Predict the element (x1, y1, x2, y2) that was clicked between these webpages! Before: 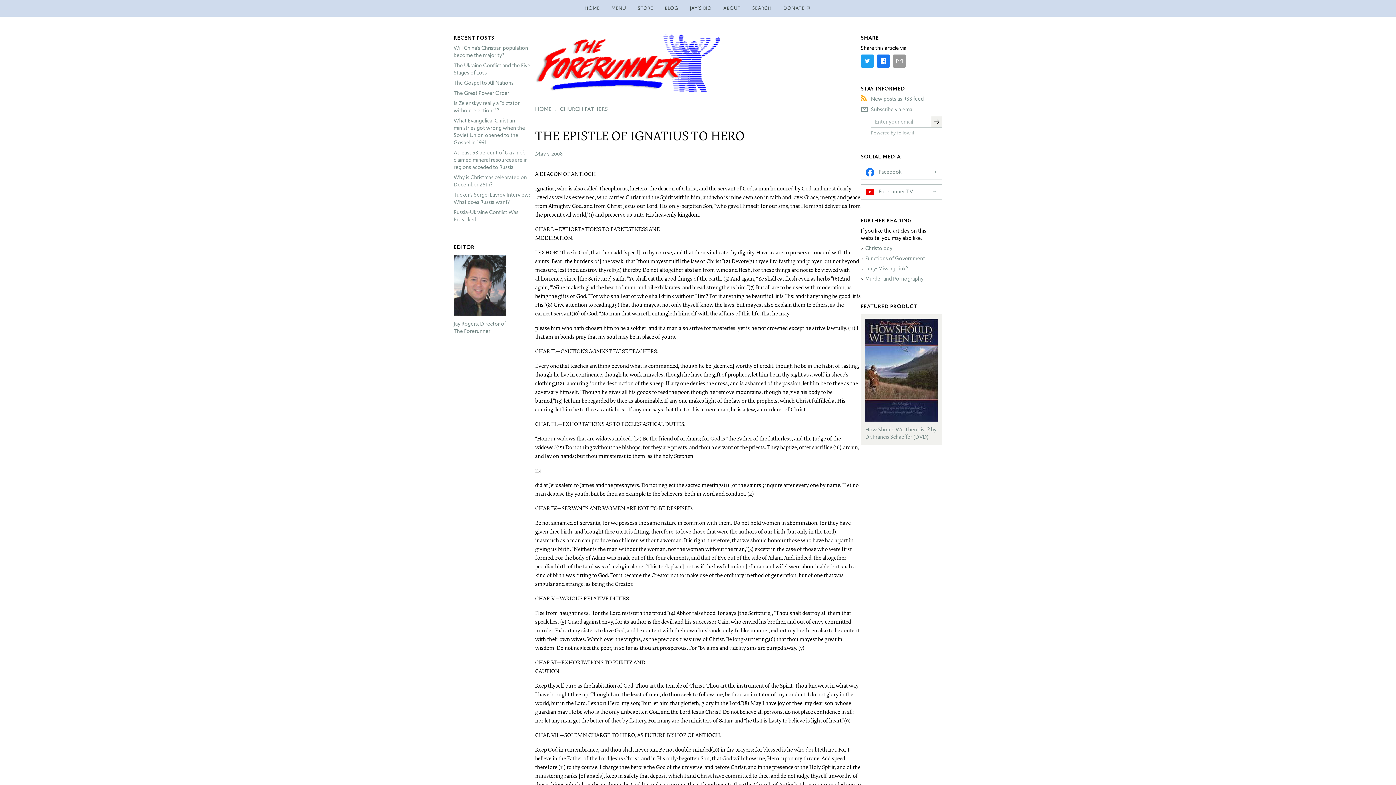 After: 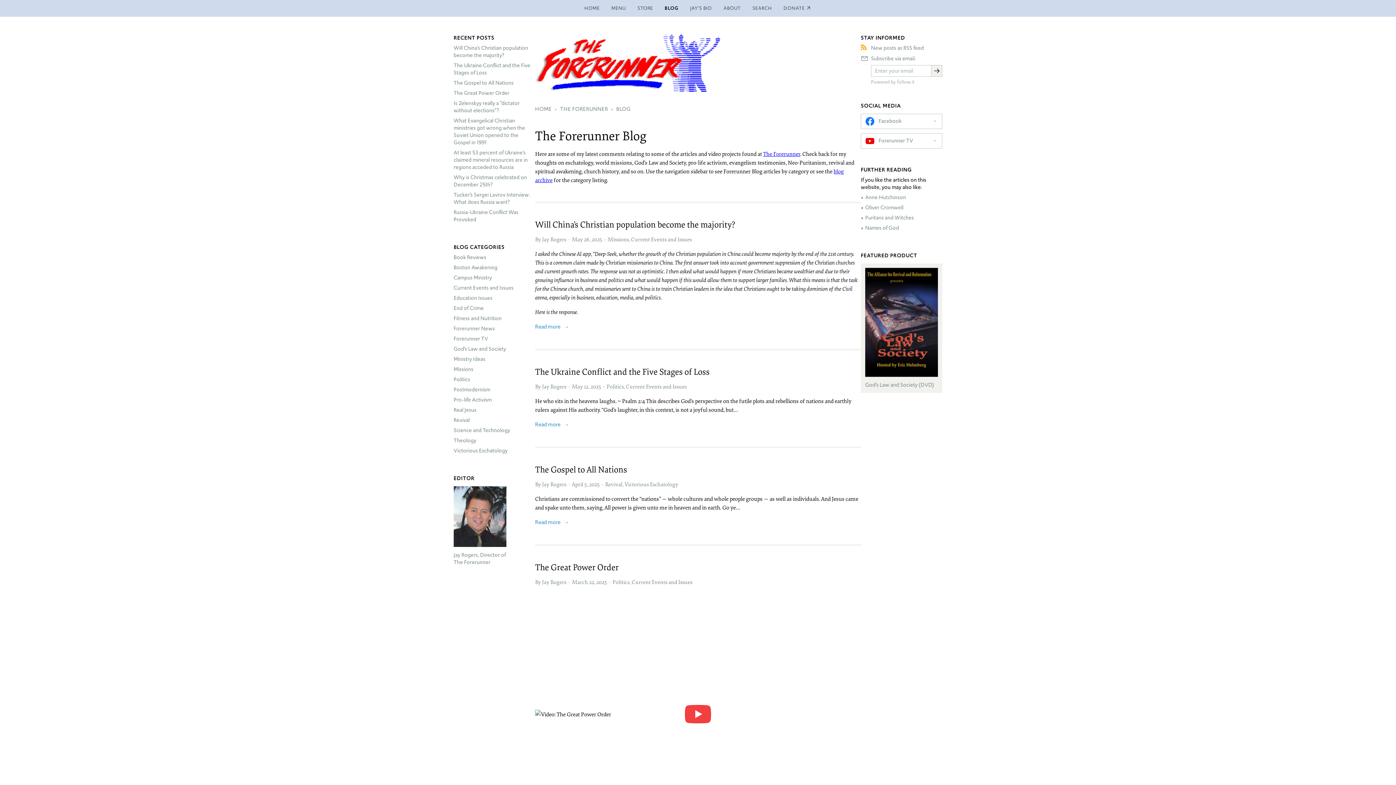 Action: bbox: (659, 0, 684, 16) label: BLOG